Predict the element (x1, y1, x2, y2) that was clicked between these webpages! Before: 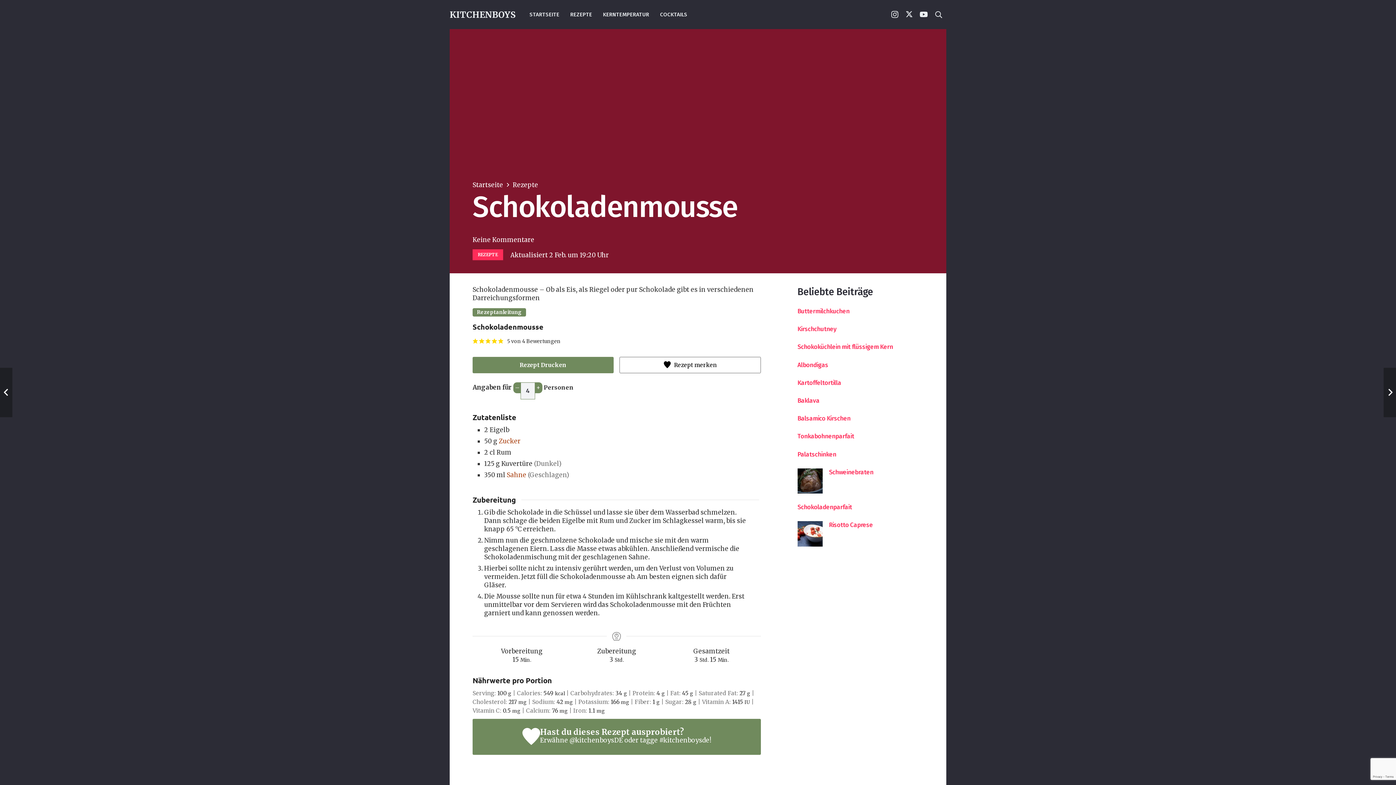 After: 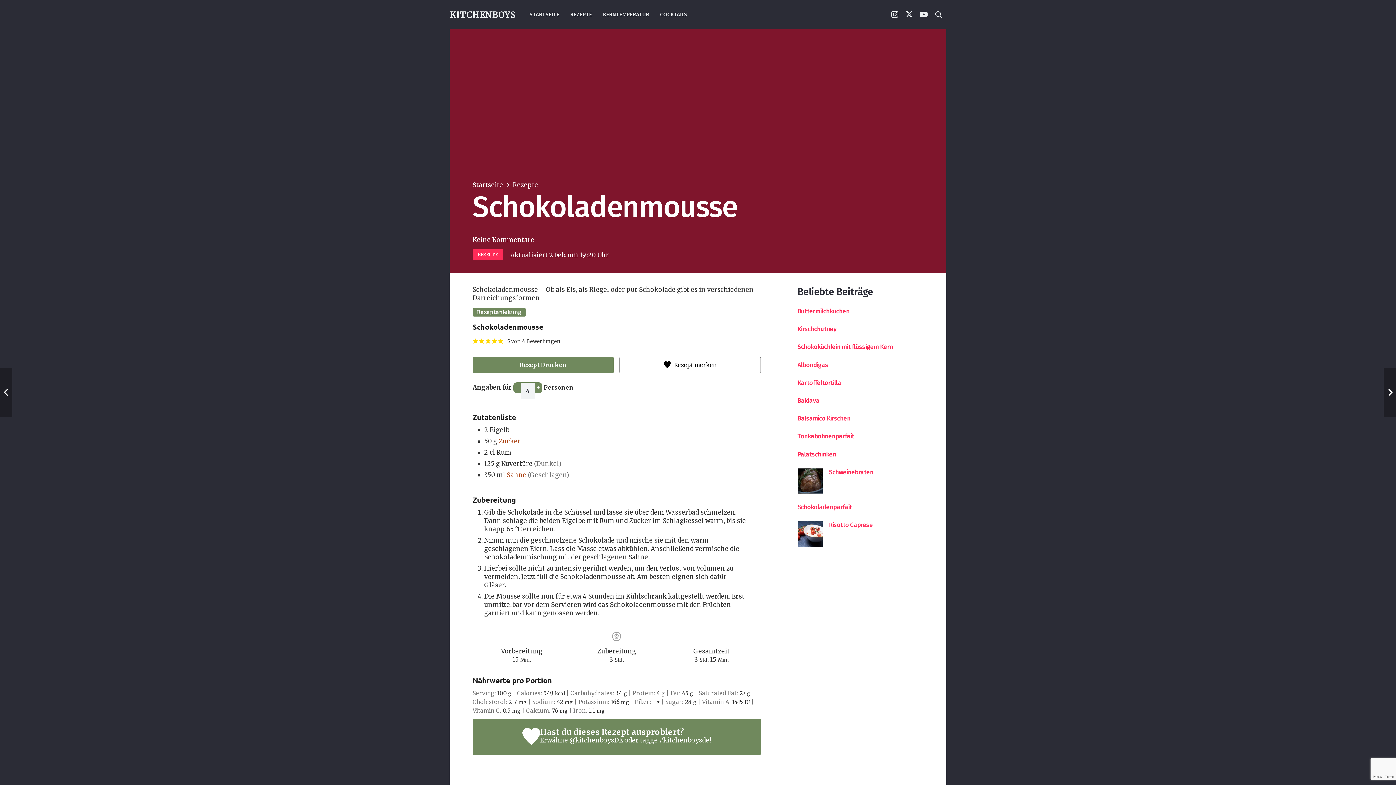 Action: label: Rezept Drucken bbox: (472, 356, 613, 373)